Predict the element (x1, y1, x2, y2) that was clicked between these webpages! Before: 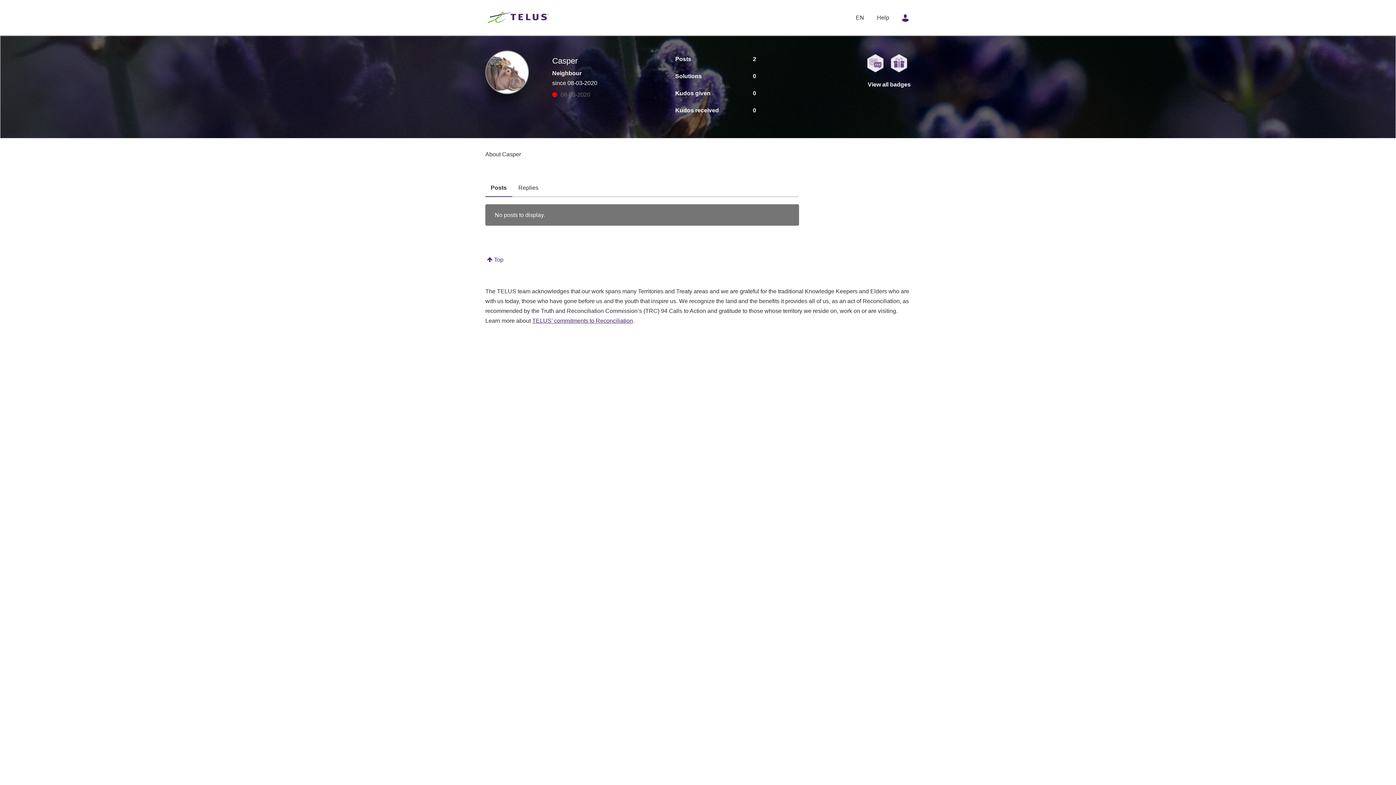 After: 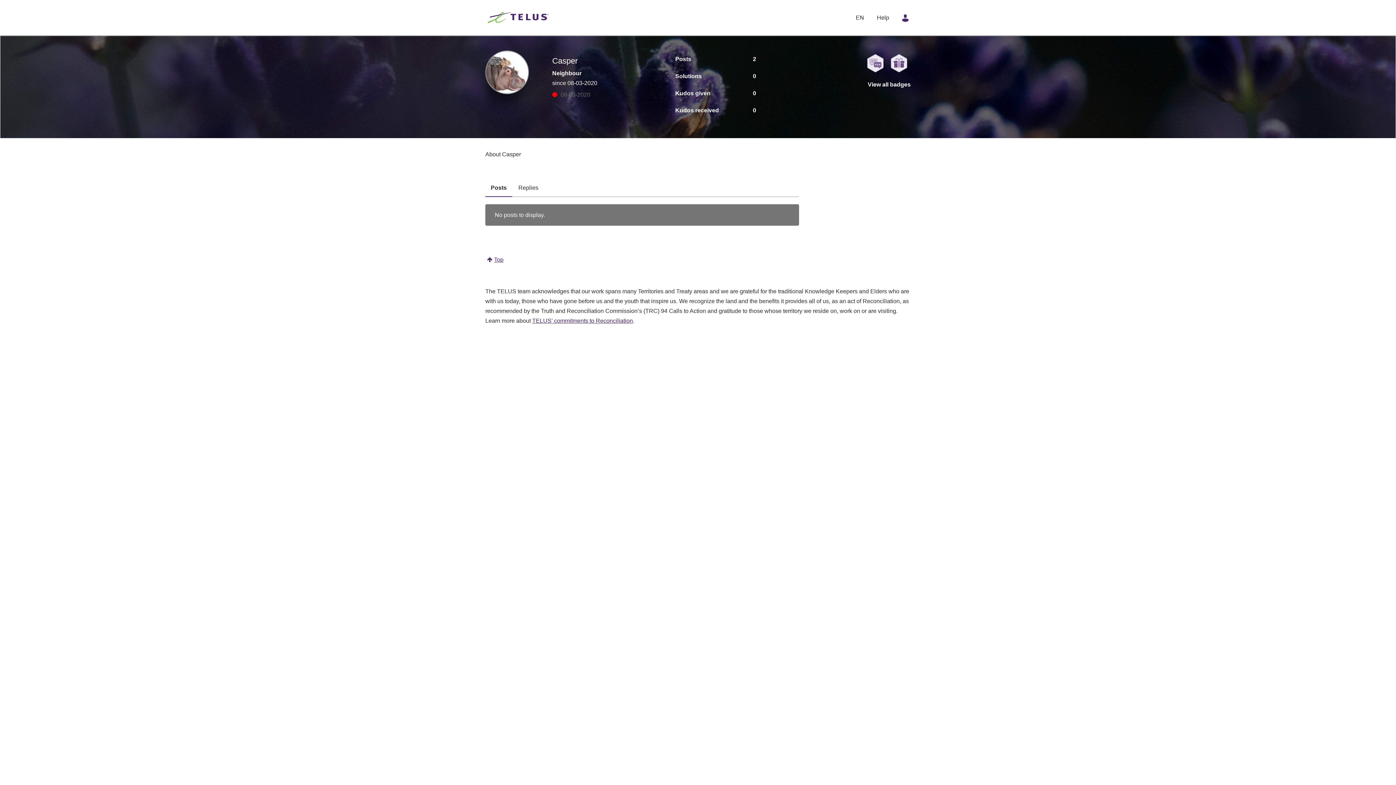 Action: label: Top bbox: (480, 247, 510, 271)